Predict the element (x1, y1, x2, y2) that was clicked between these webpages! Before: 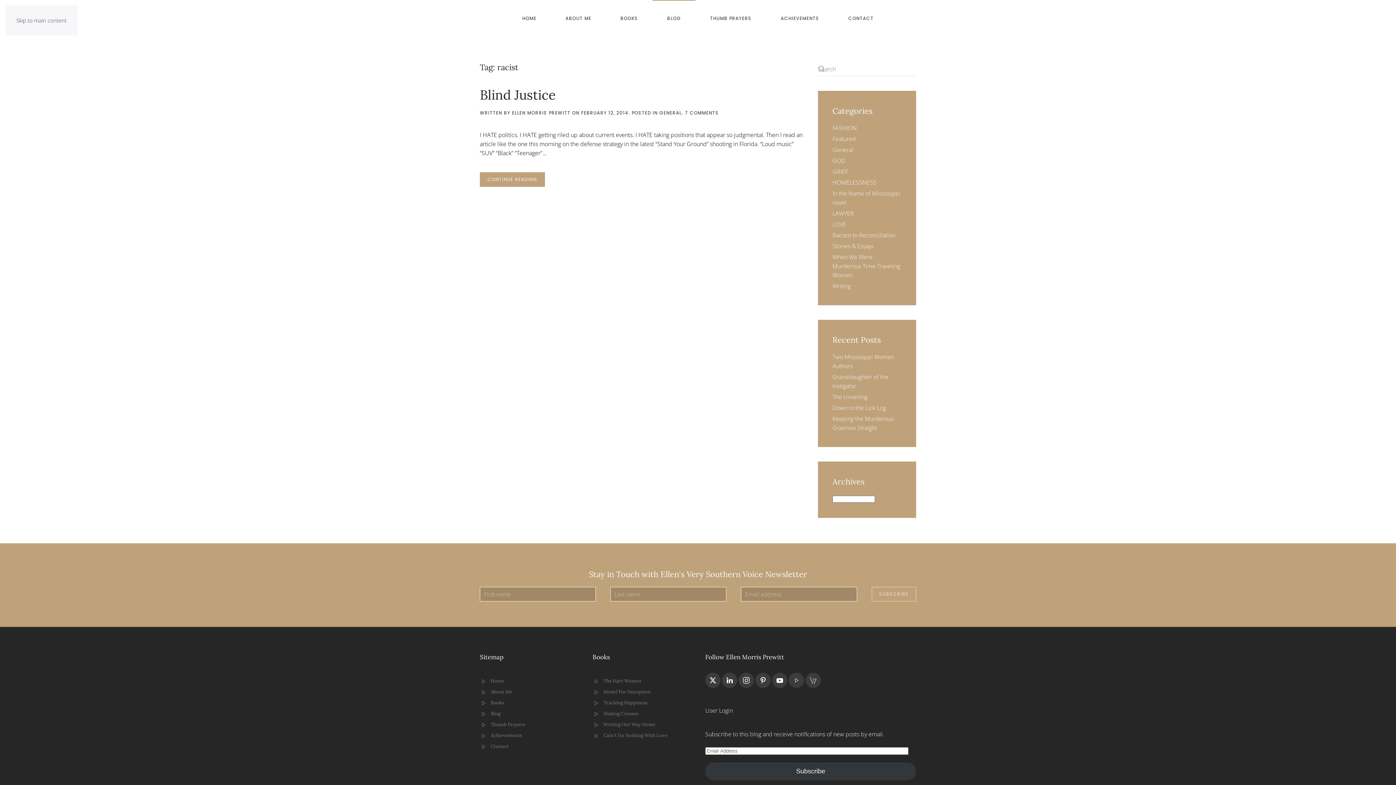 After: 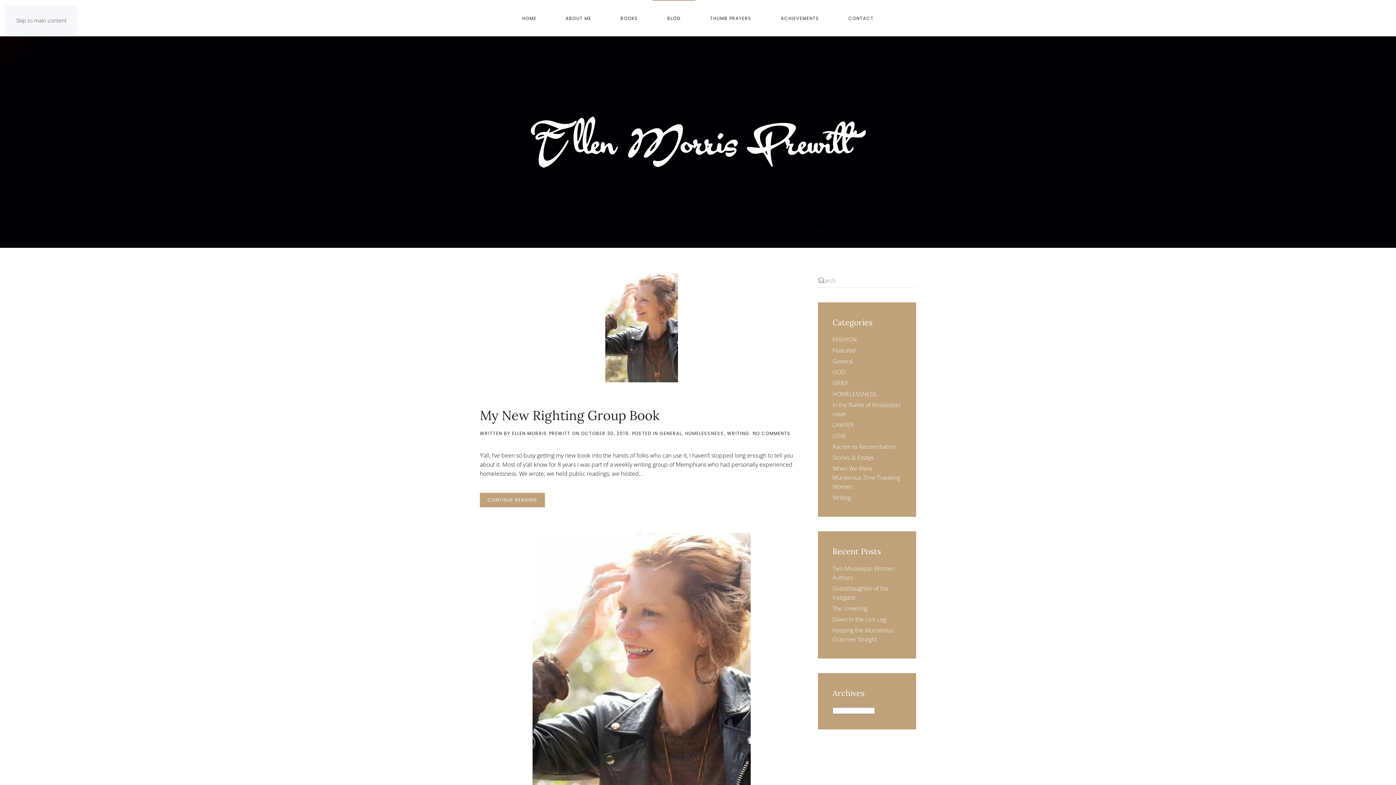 Action: label: Blog bbox: (480, 709, 578, 718)